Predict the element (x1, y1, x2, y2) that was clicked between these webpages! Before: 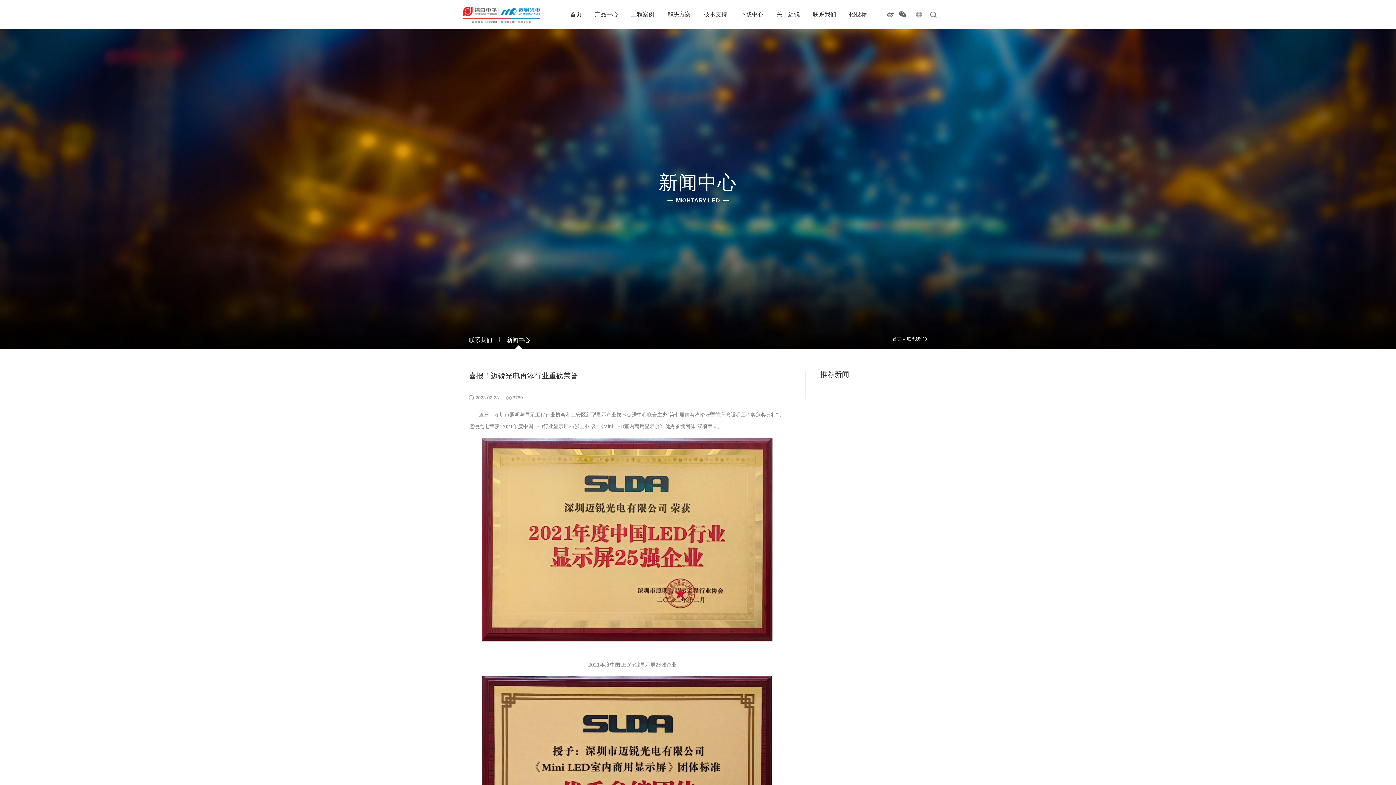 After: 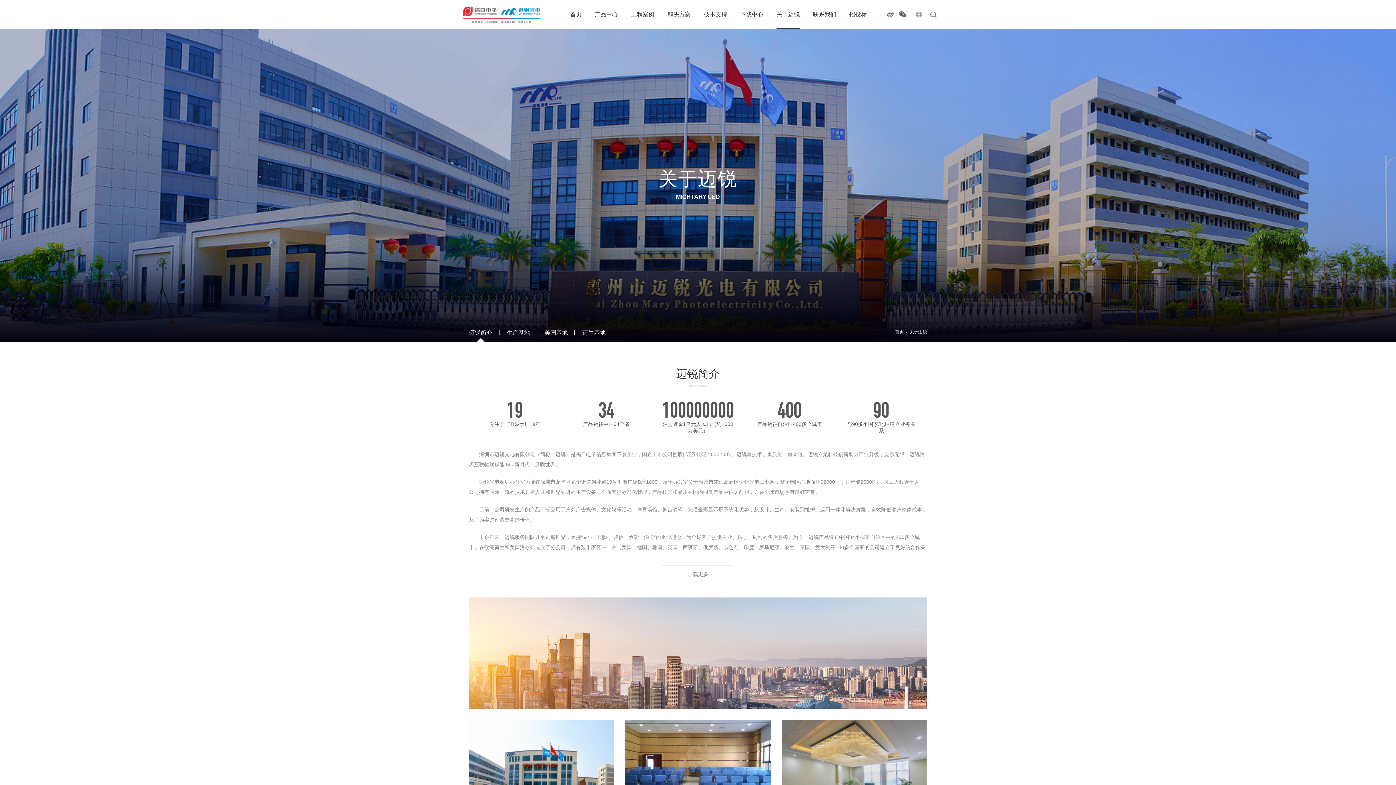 Action: bbox: (776, 0, 800, 29) label: 关于迈锐